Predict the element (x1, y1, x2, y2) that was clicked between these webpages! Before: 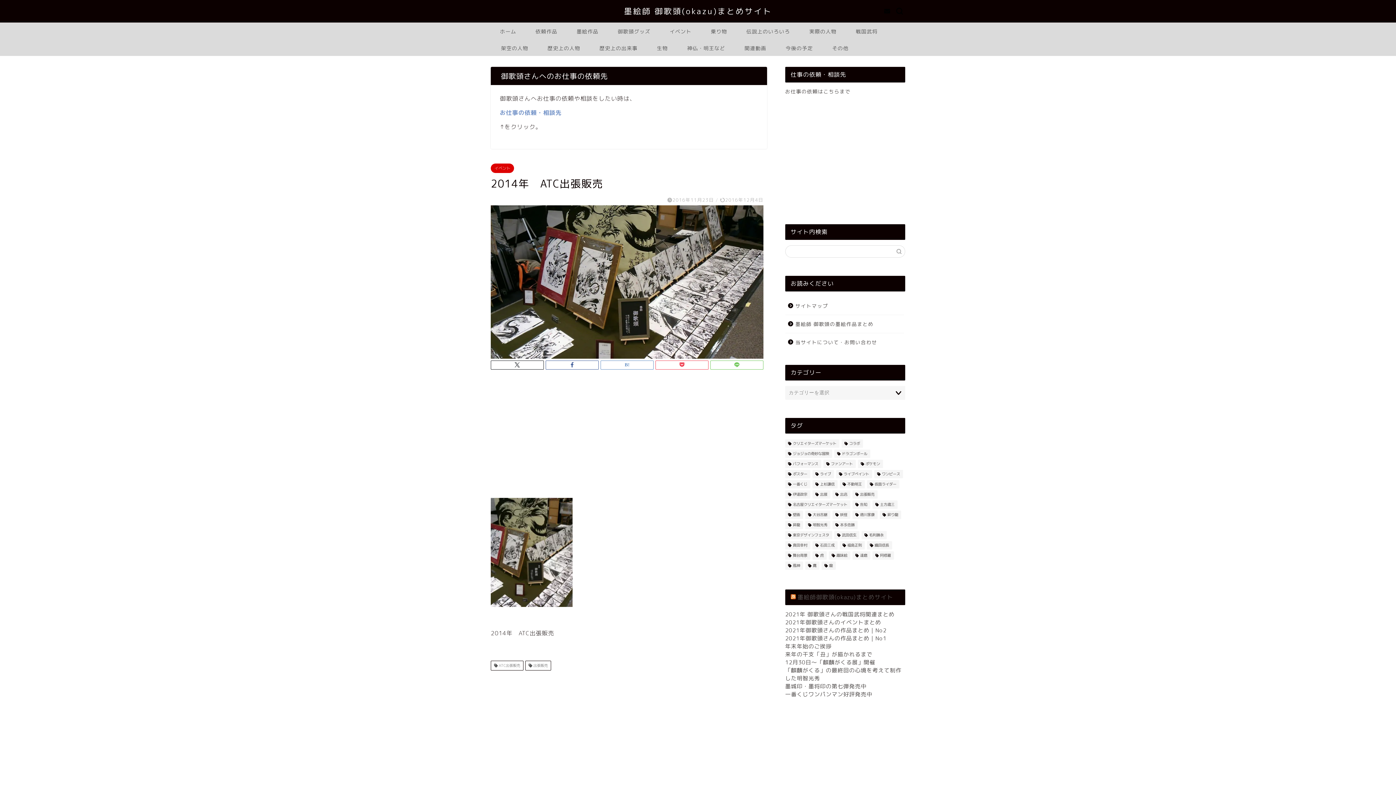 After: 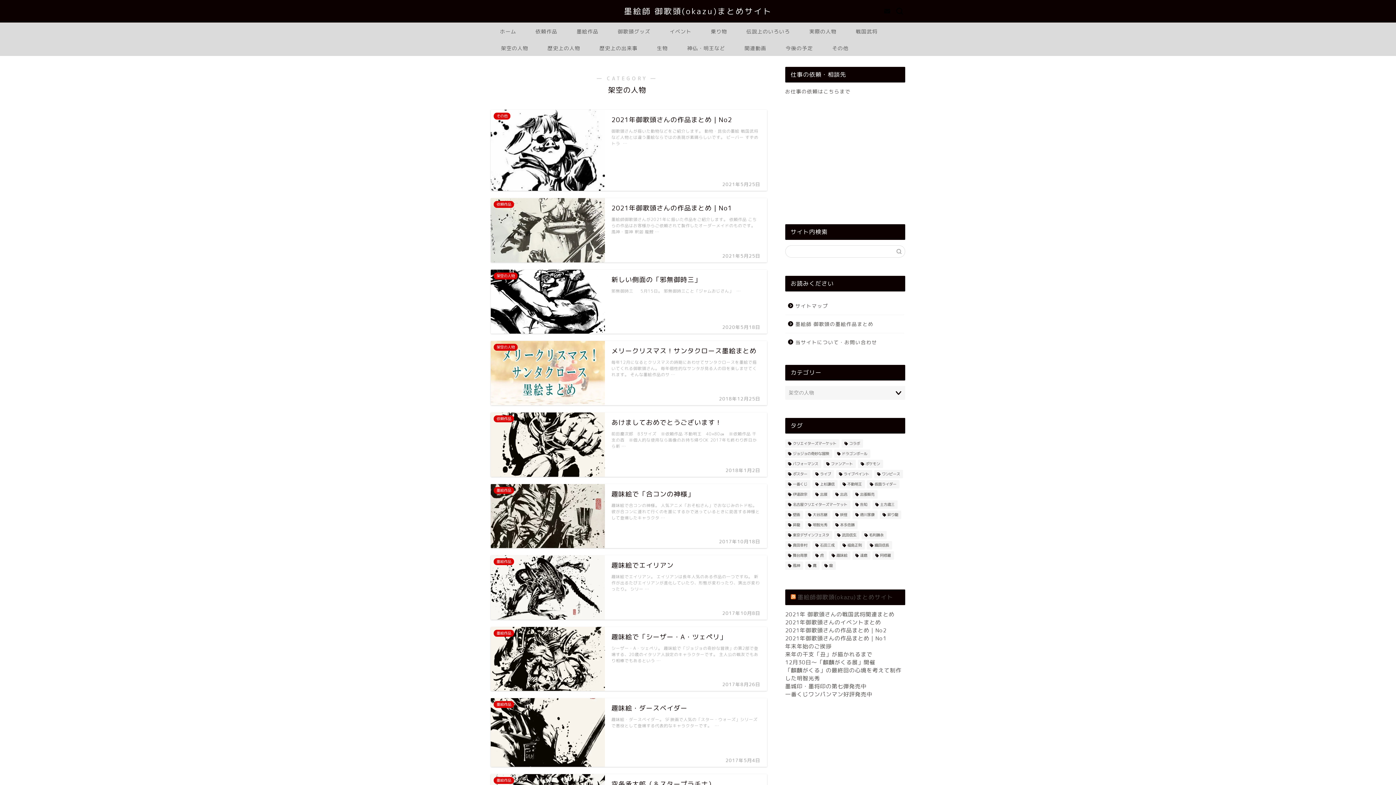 Action: label: 架空の人物 bbox: (490, 39, 537, 56)